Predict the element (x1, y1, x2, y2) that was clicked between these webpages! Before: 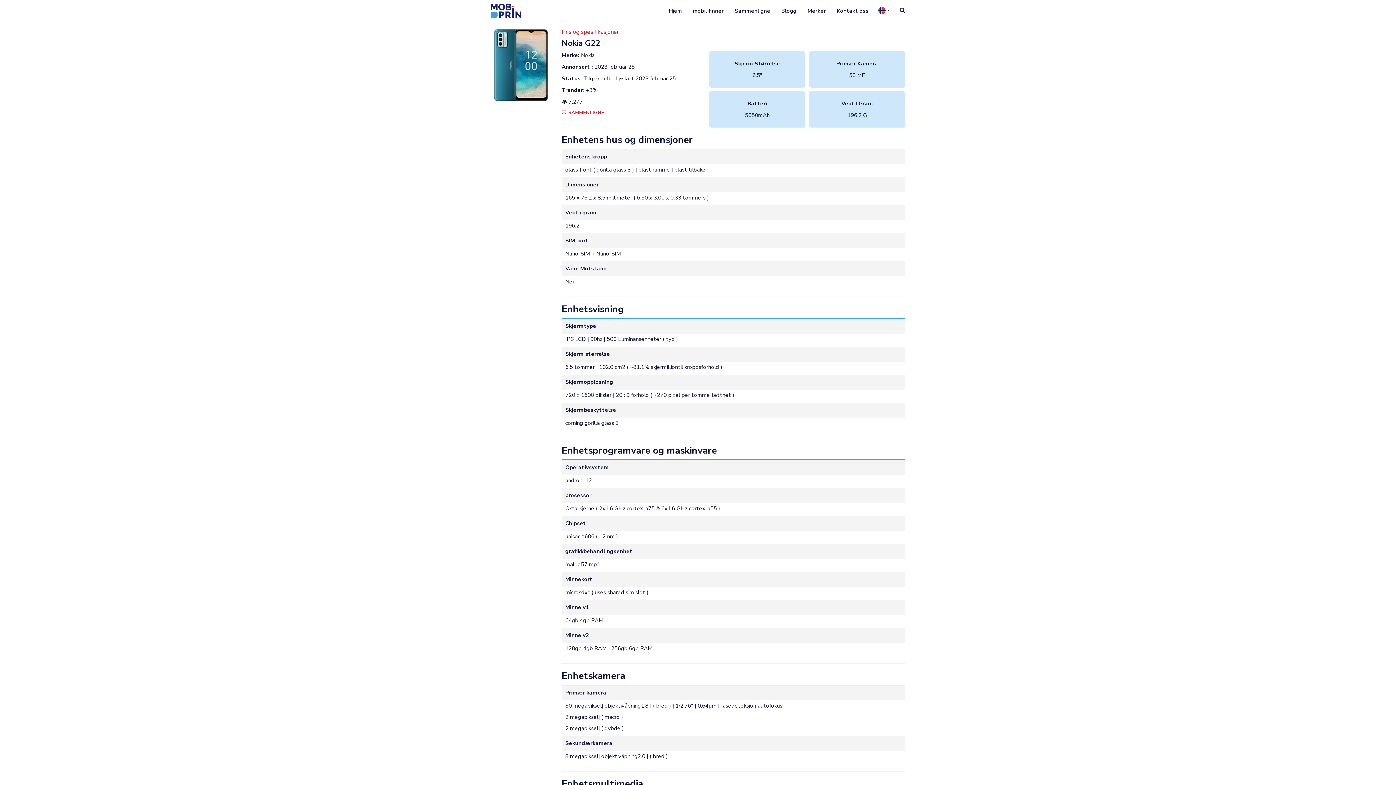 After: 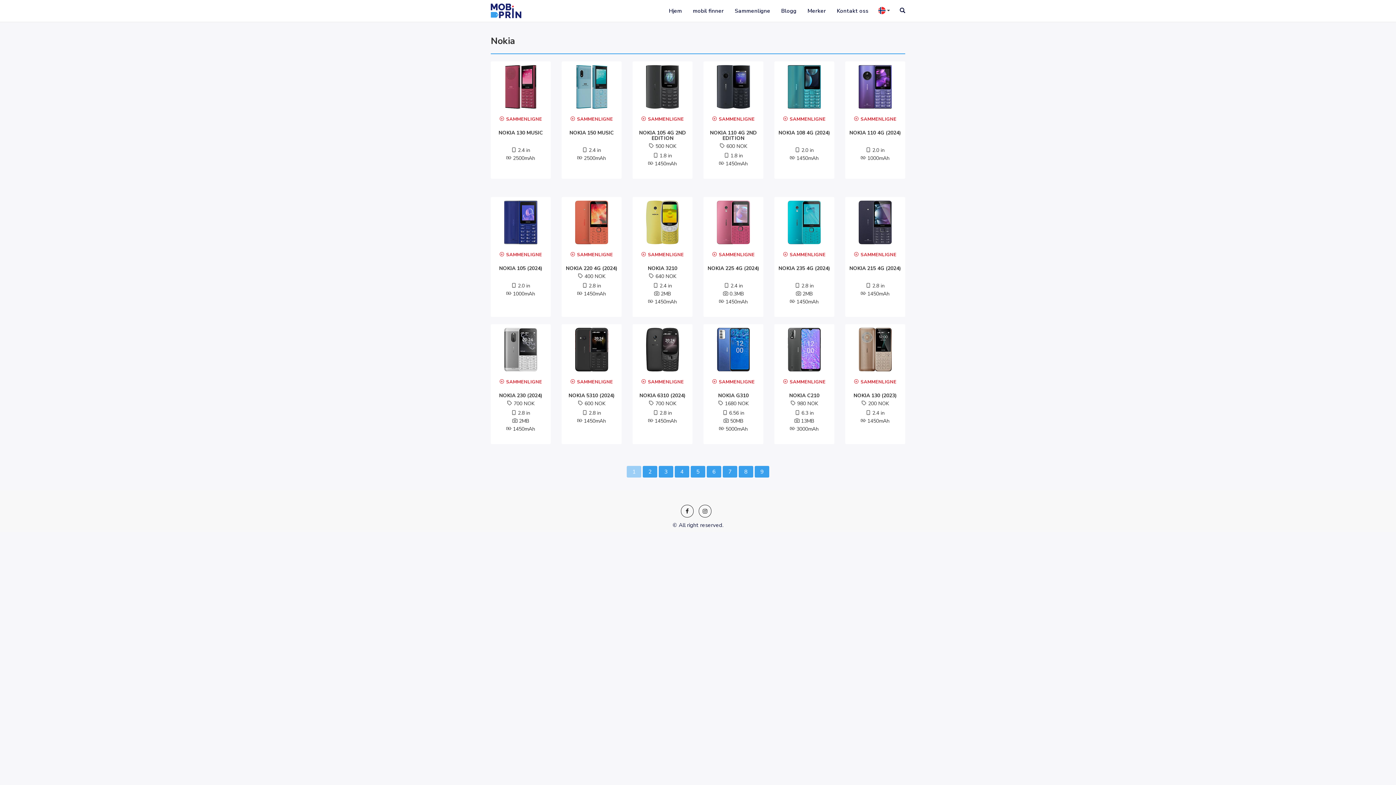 Action: label: Nokia bbox: (581, 51, 594, 58)